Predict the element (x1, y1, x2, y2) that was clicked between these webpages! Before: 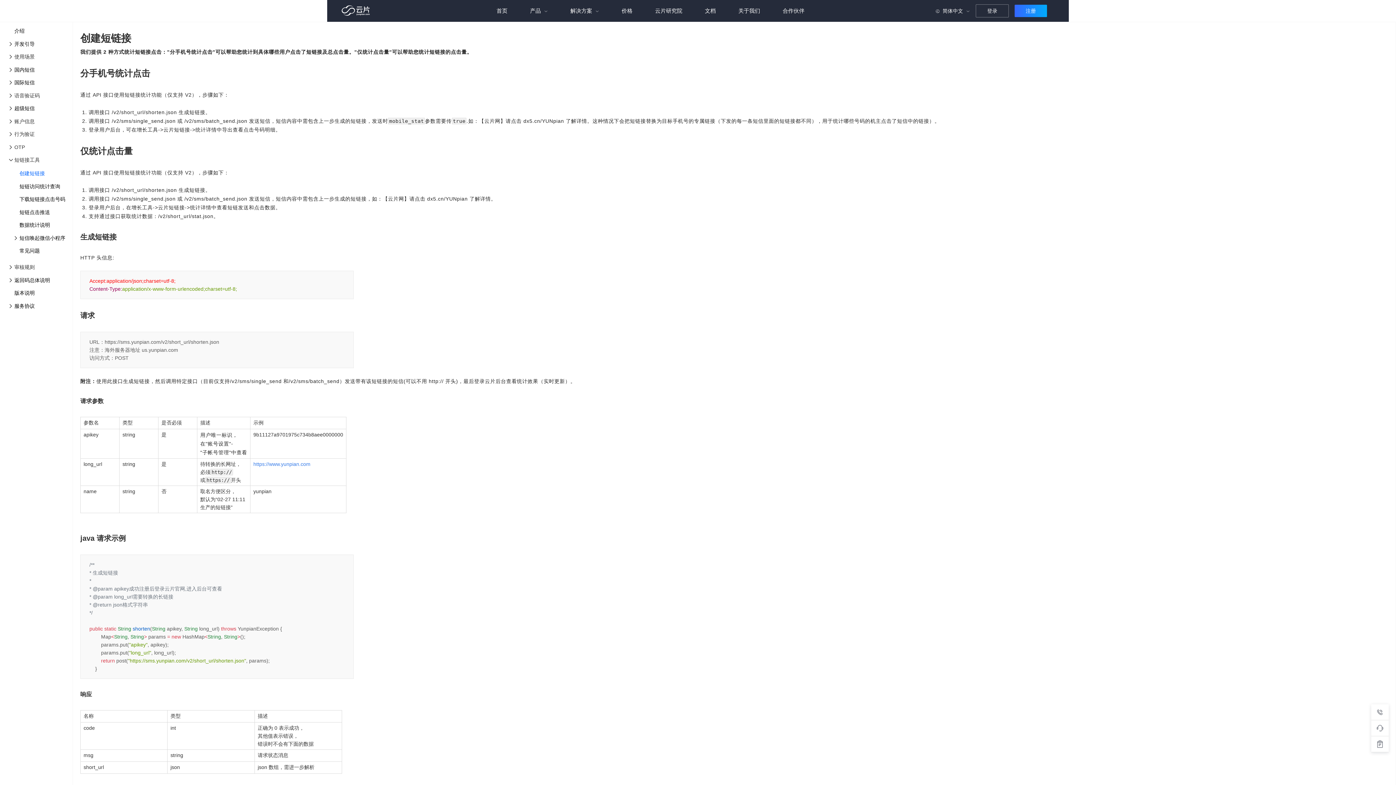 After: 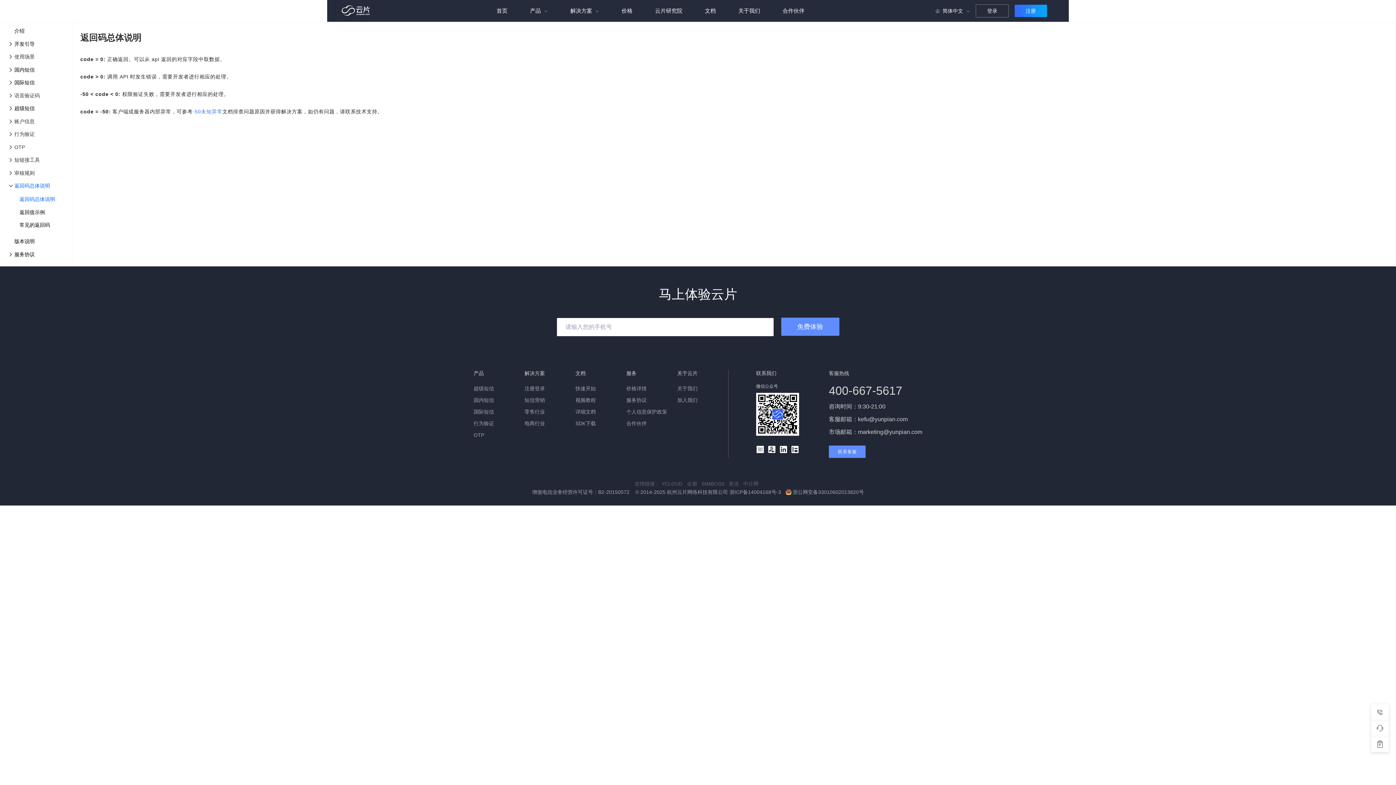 Action: label: 返回码总体说明 bbox: (14, 277, 50, 283)